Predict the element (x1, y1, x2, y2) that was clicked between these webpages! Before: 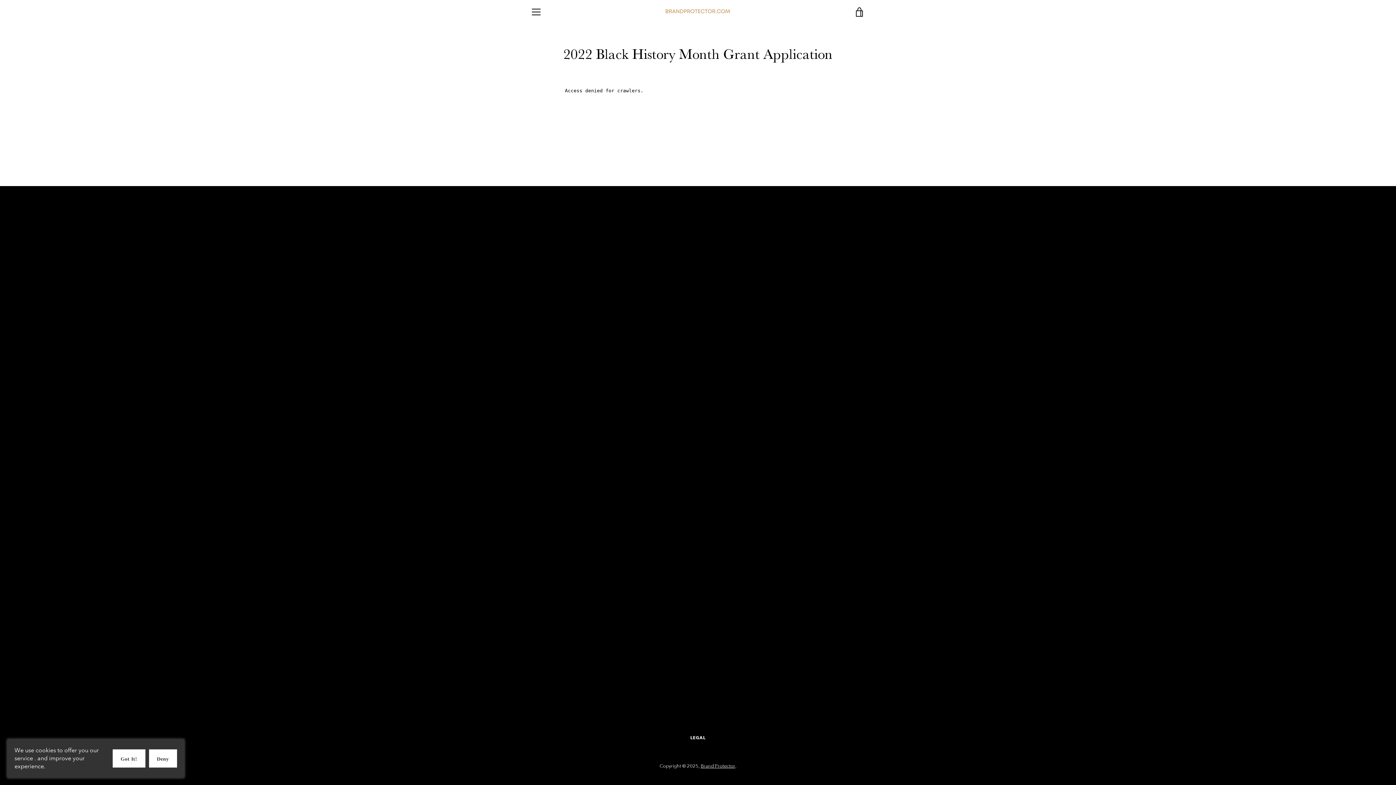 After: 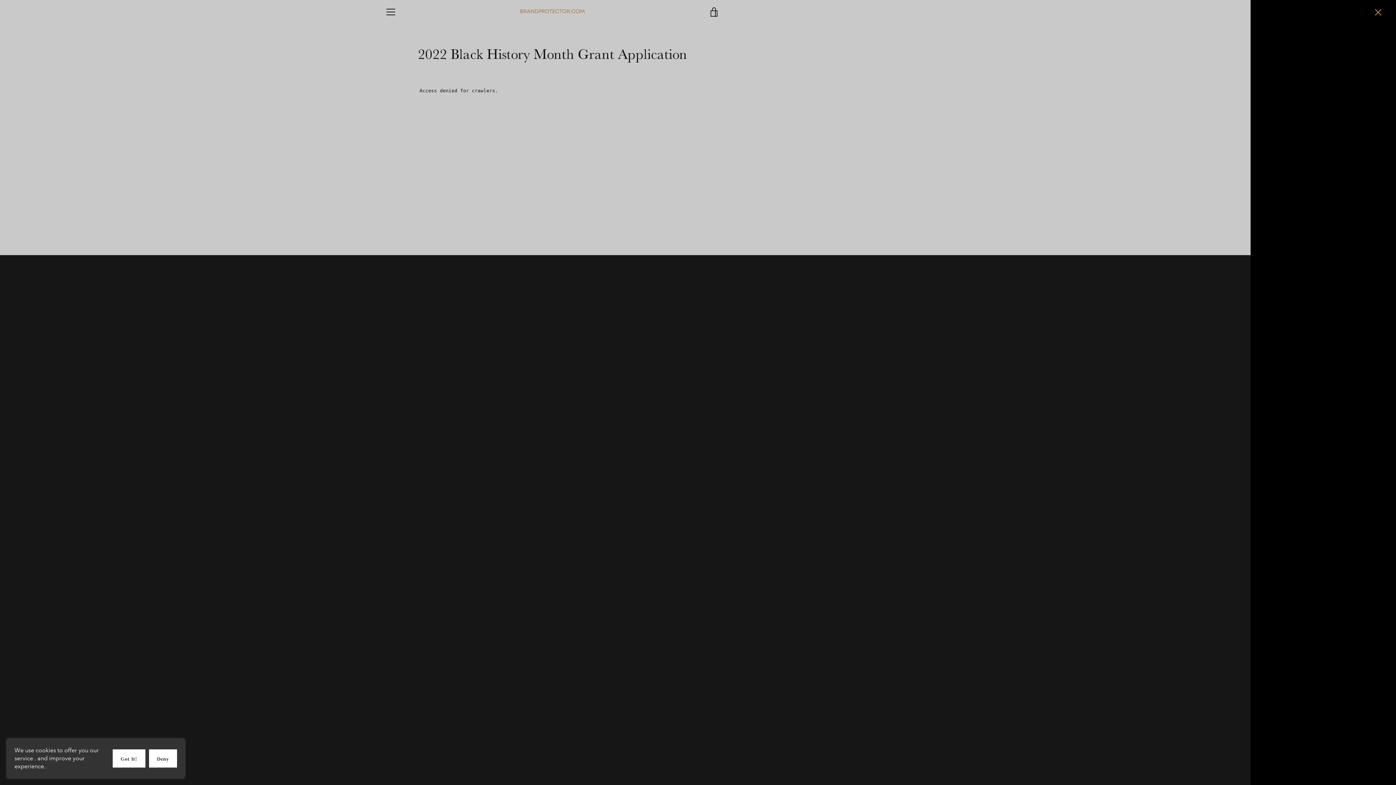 Action: bbox: (850, 2, 869, 20) label: VIEW CART